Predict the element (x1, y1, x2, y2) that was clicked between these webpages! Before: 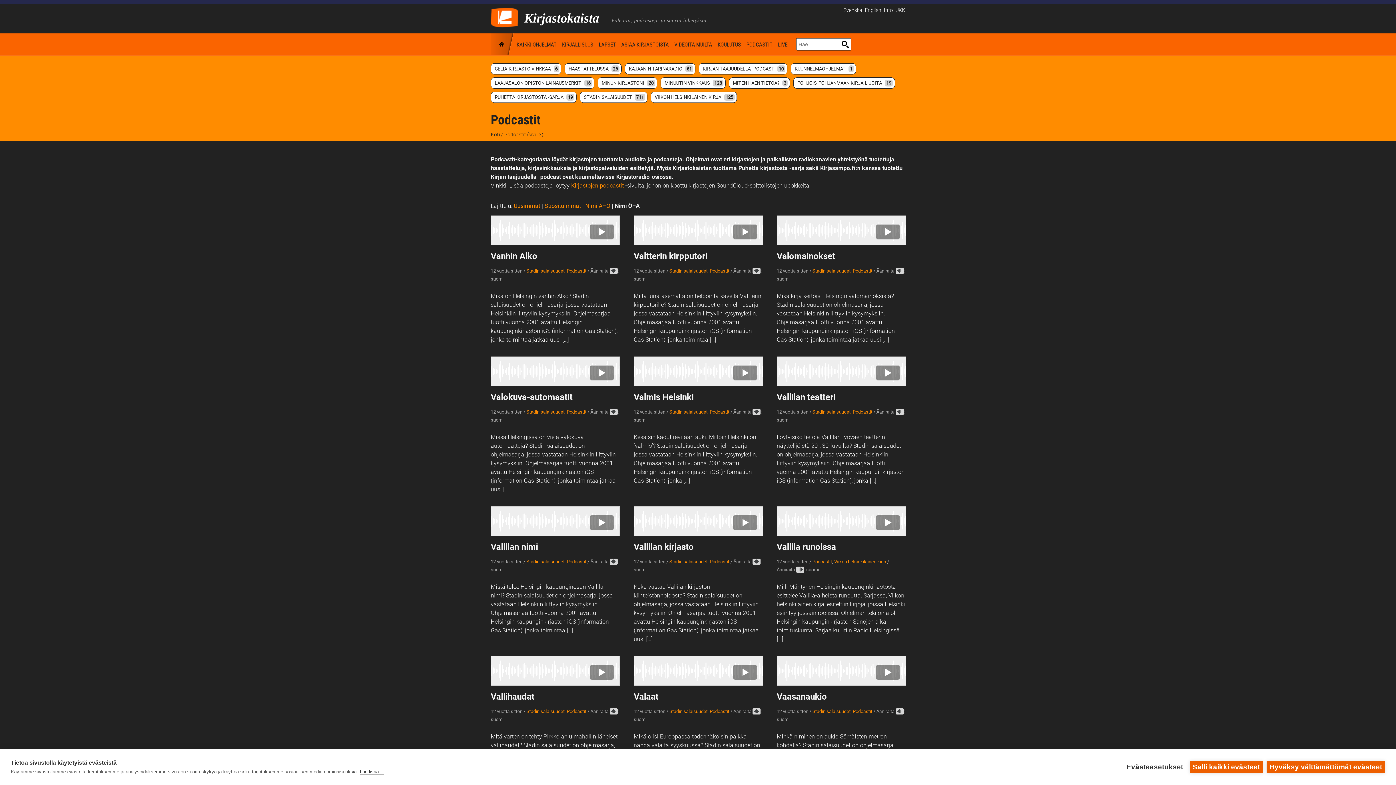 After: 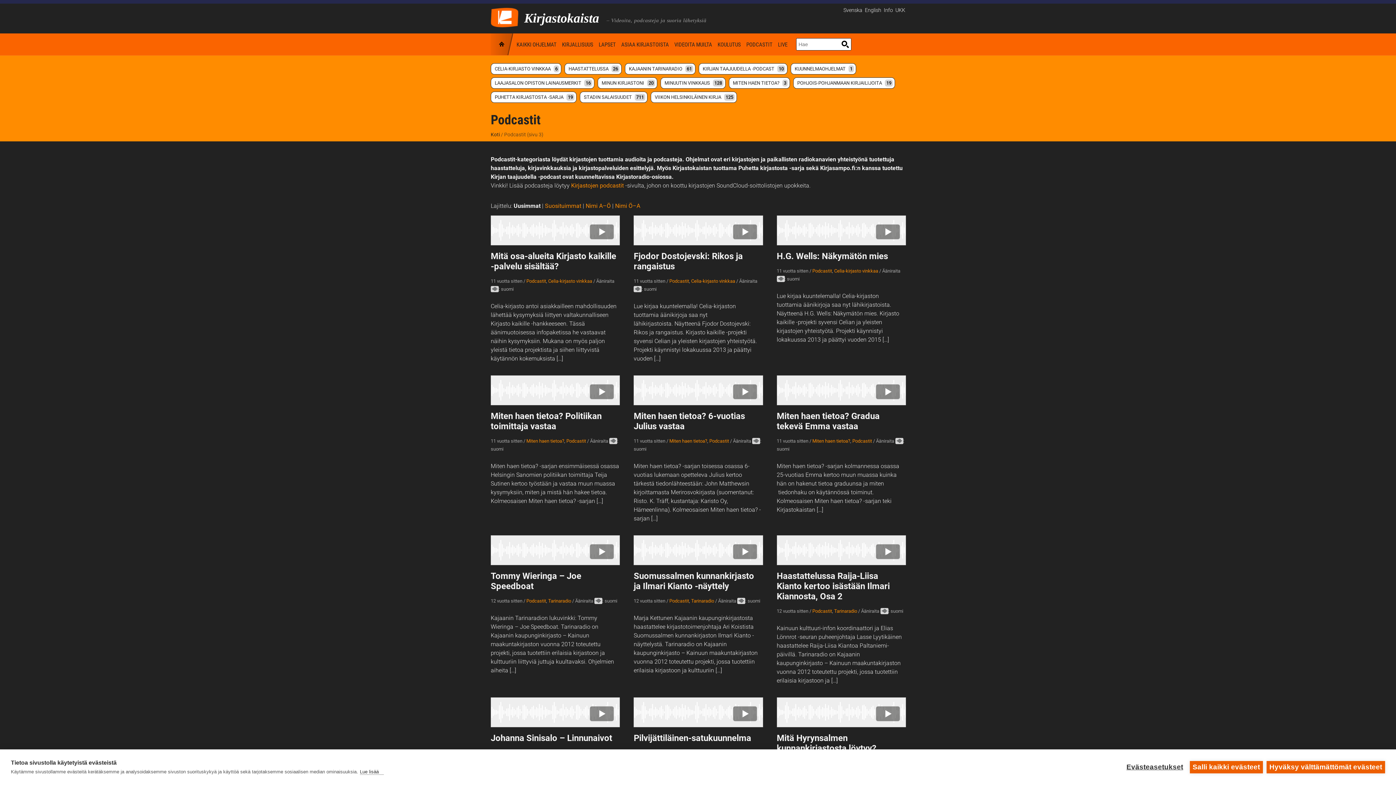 Action: label: Uusimmat bbox: (513, 202, 540, 209)